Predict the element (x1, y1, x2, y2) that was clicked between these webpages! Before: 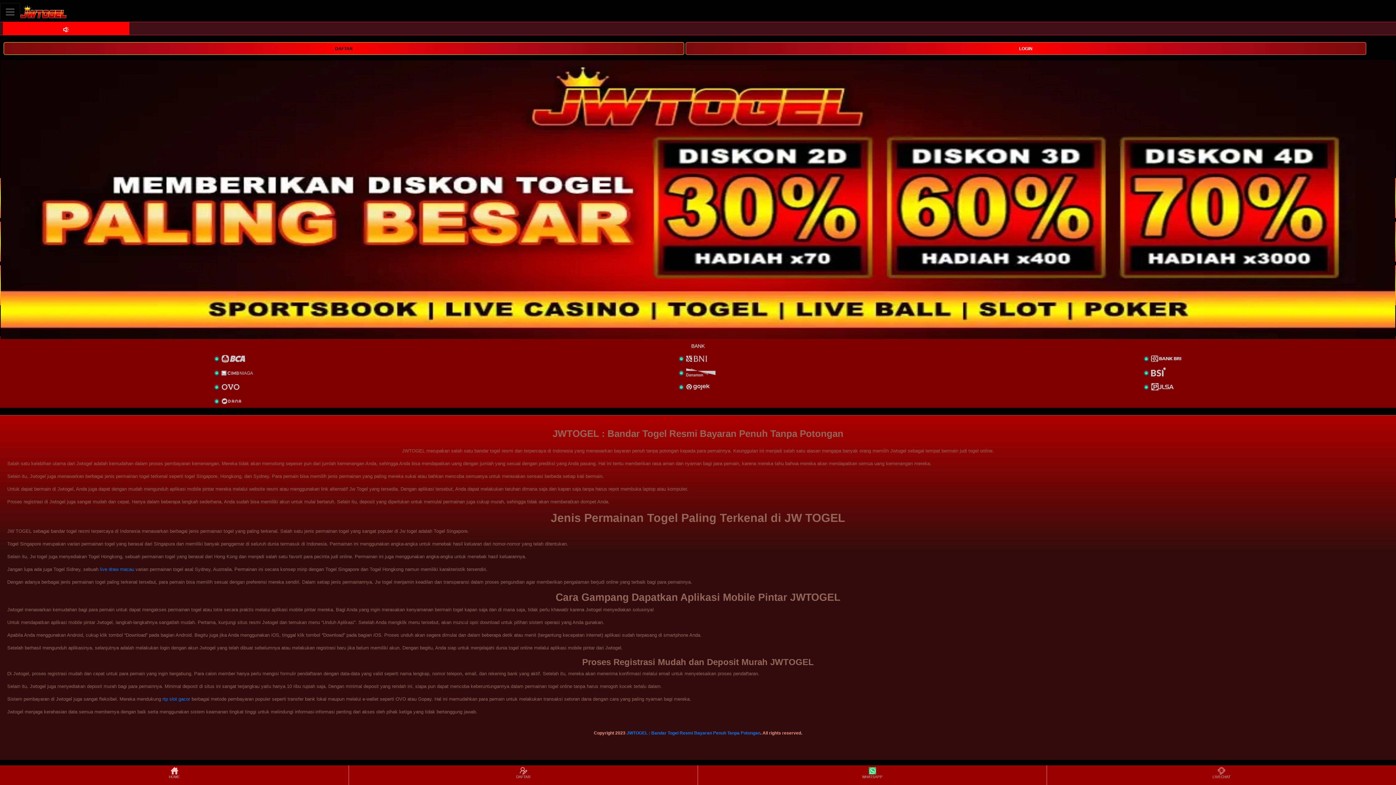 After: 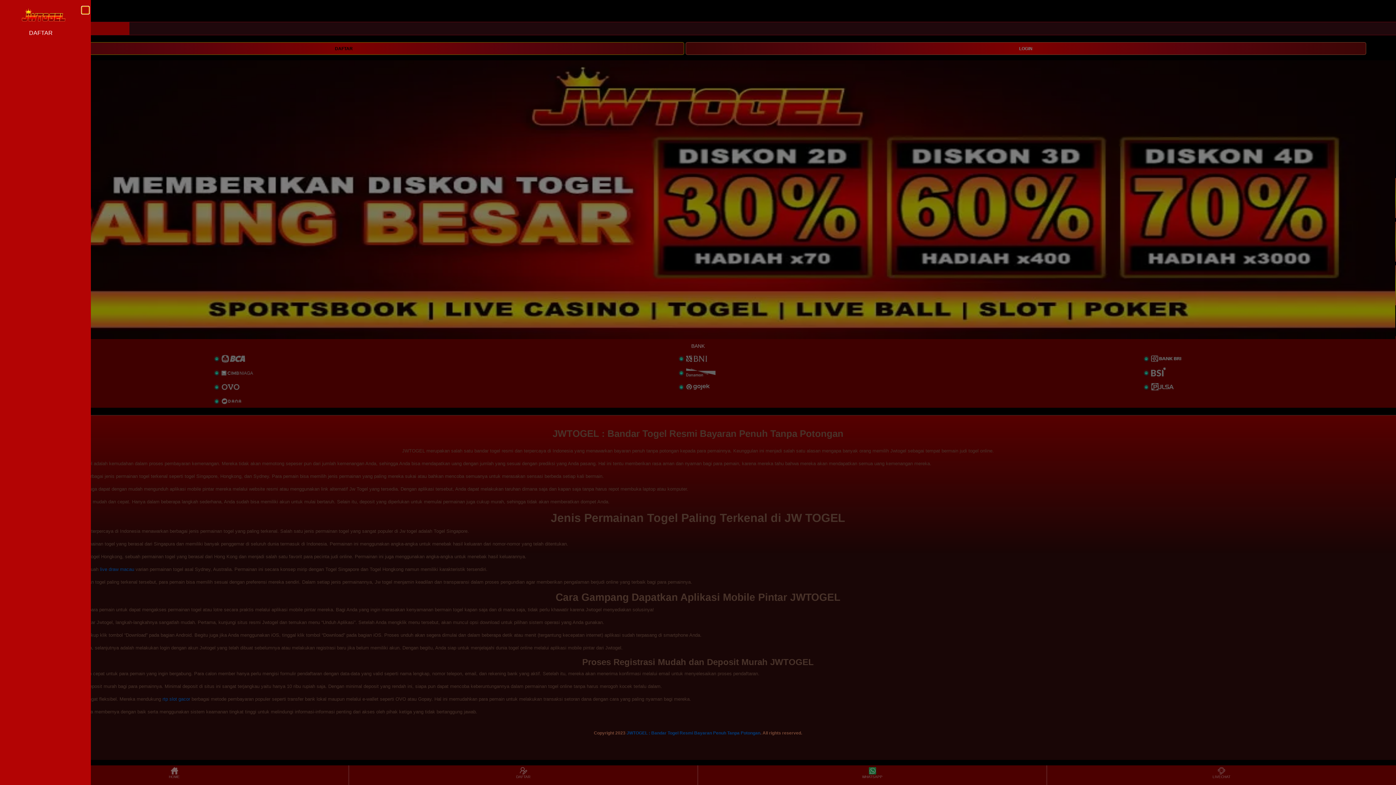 Action: bbox: (0, 2, 20, 20) label: Toggle navigation